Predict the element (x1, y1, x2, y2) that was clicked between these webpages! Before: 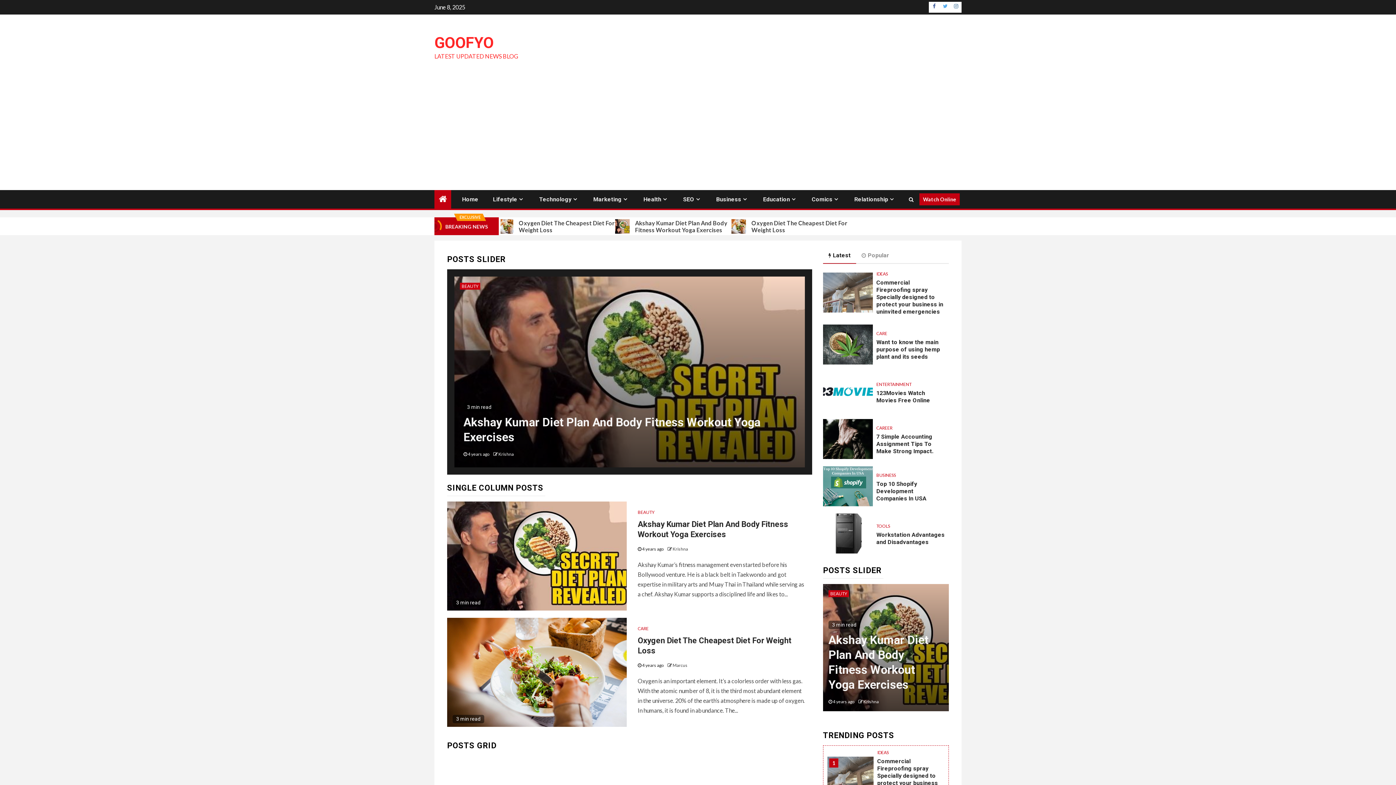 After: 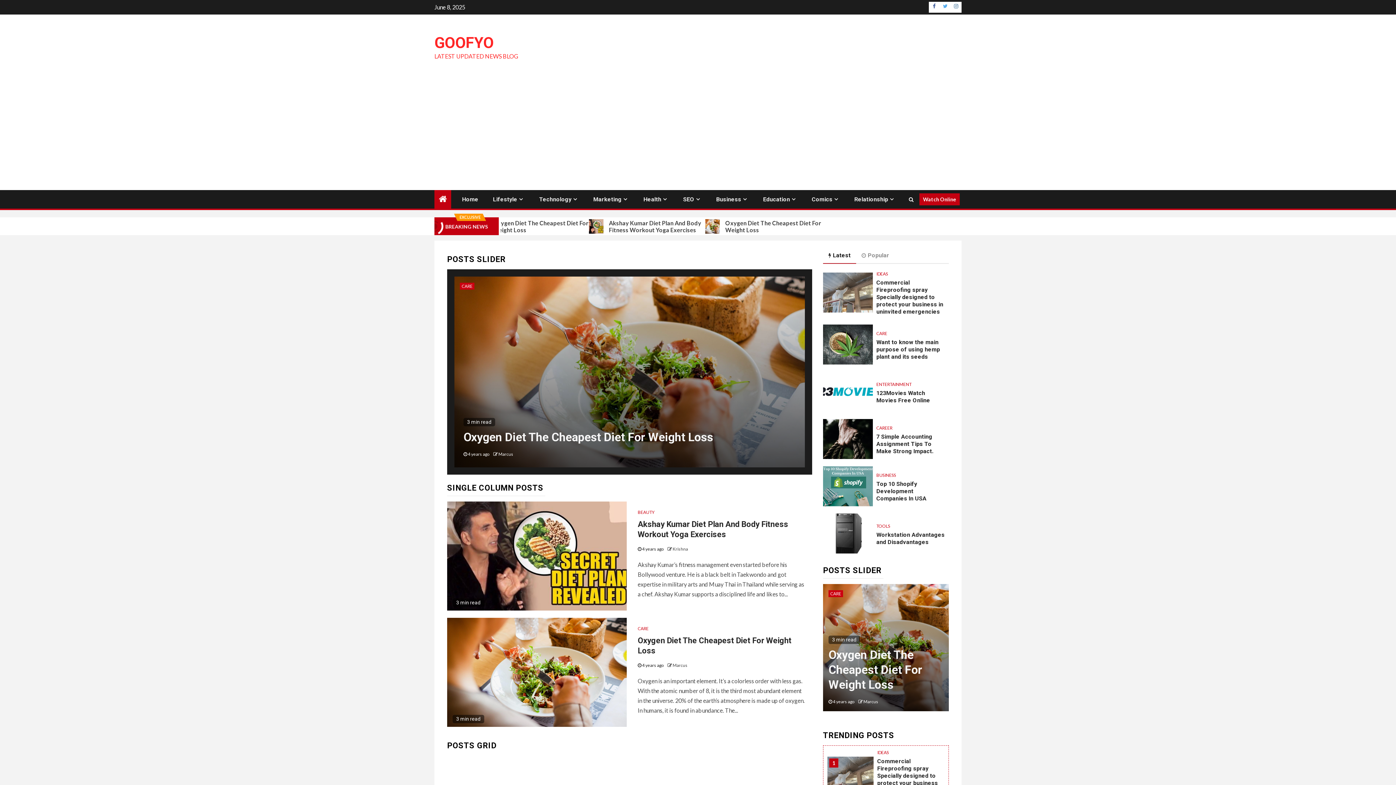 Action: label: Latest bbox: (823, 248, 856, 264)